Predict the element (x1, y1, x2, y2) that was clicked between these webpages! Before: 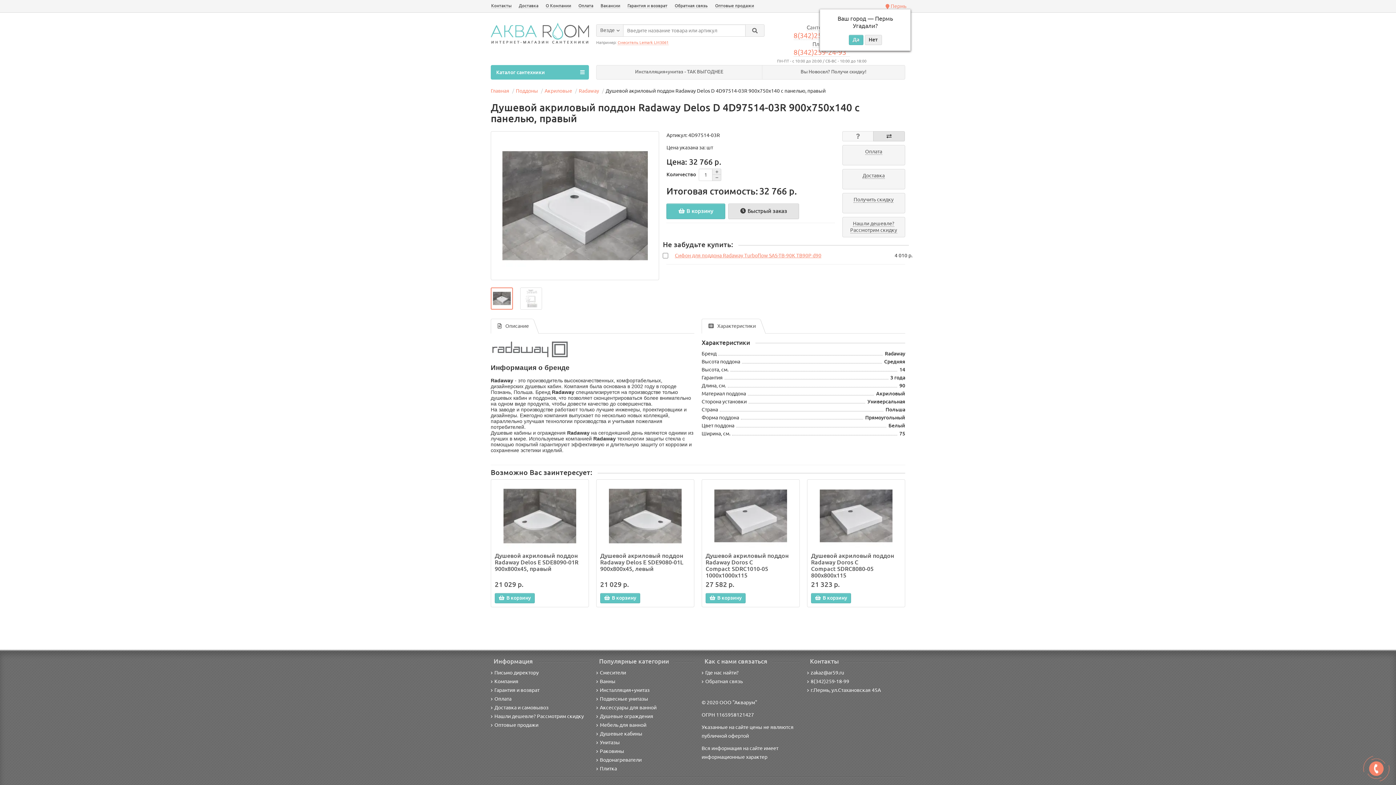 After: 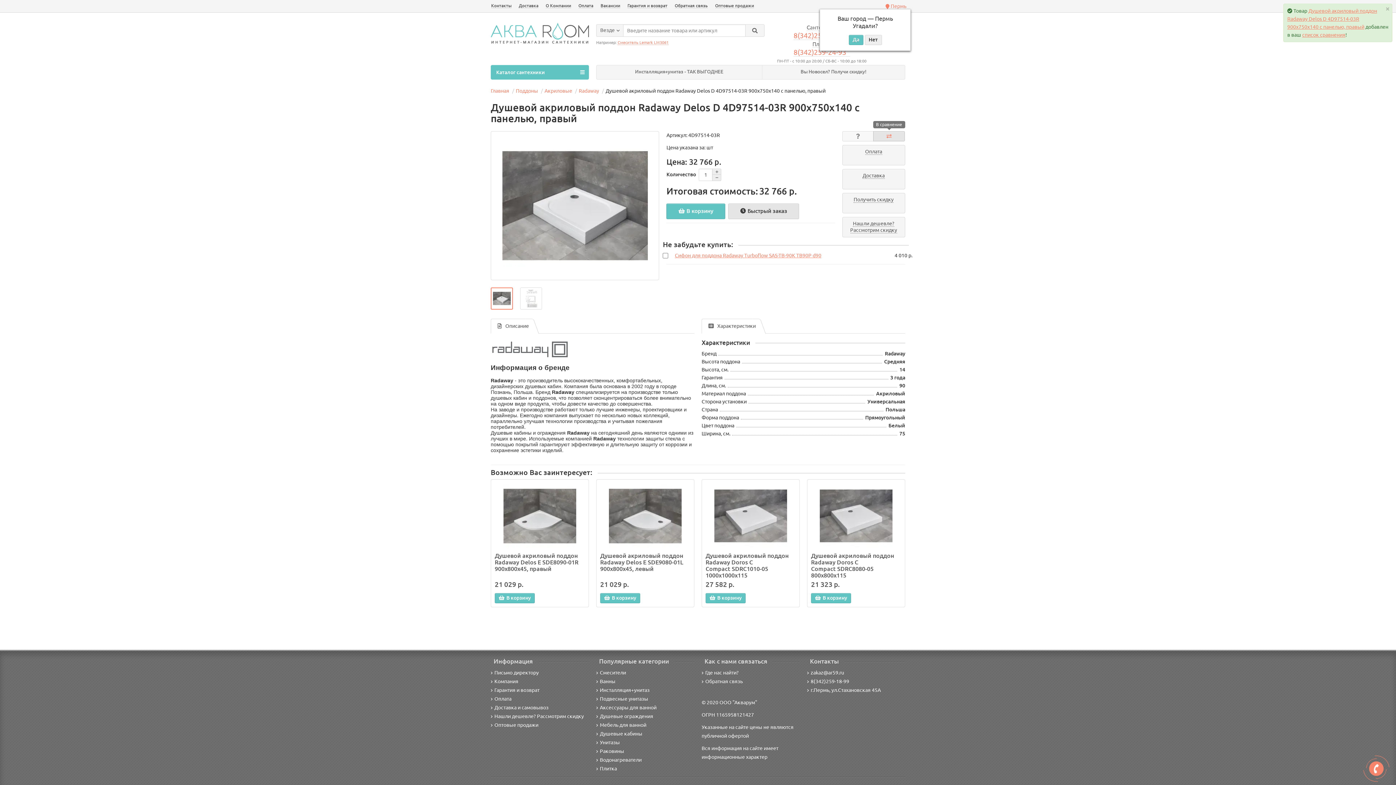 Action: bbox: (873, 131, 905, 141)